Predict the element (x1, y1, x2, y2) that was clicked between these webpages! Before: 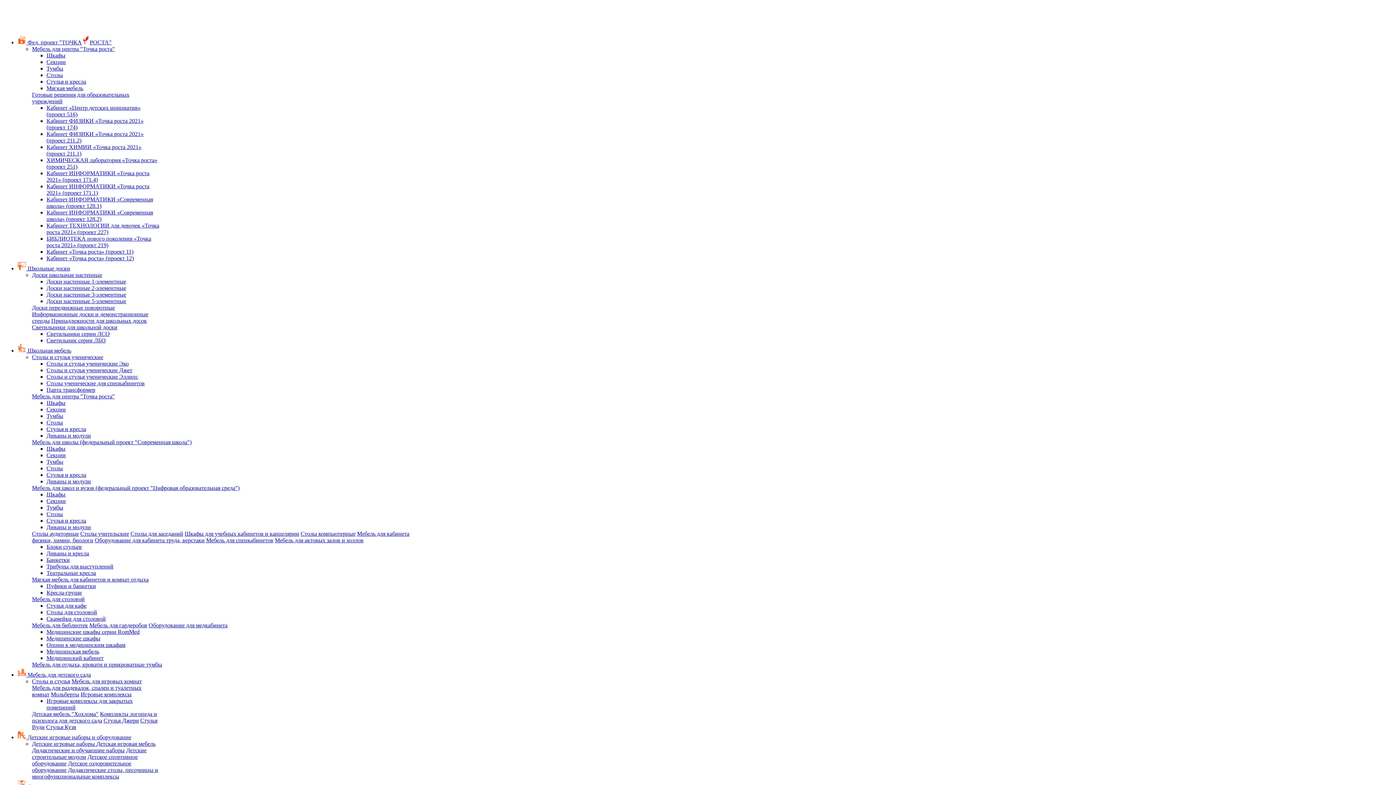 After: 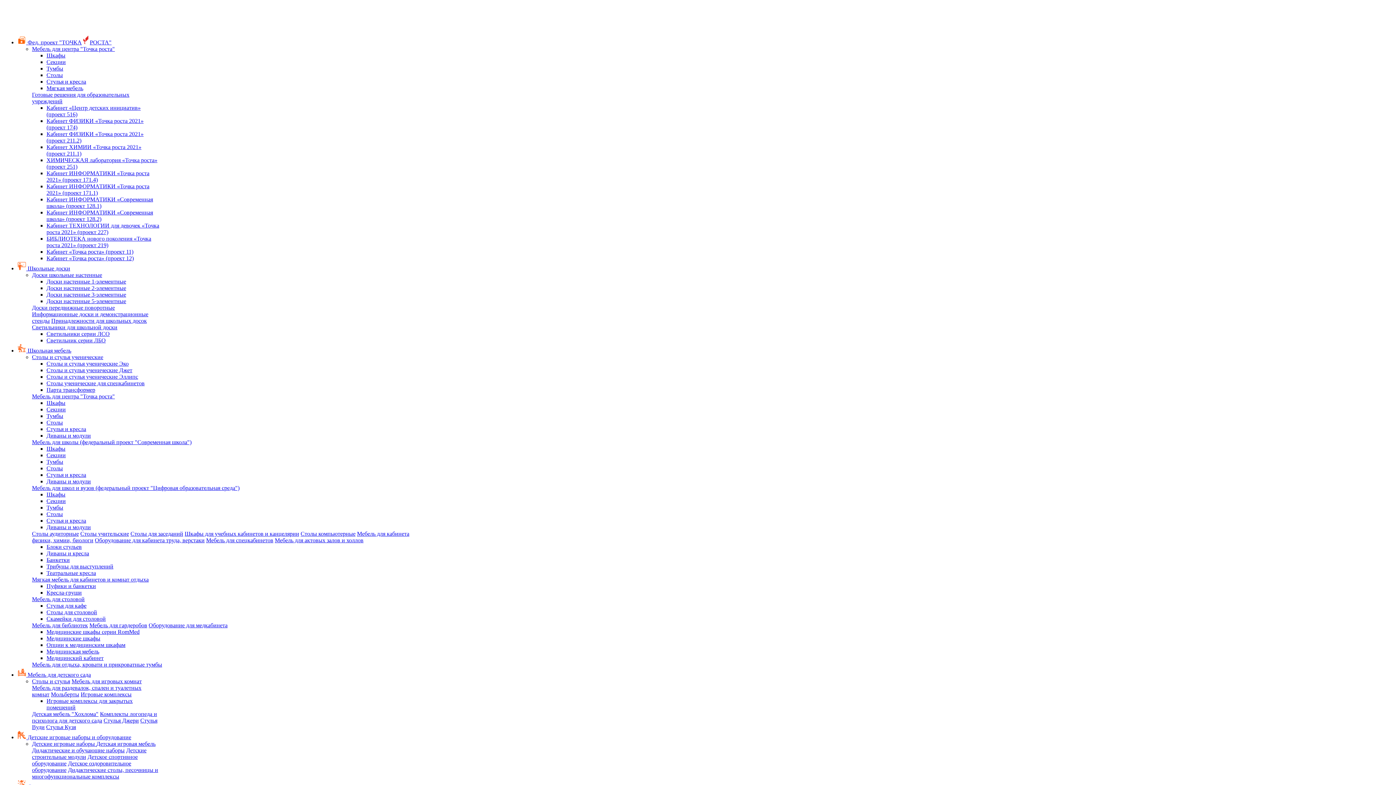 Action: label: Блоки стульев bbox: (46, 544, 81, 550)